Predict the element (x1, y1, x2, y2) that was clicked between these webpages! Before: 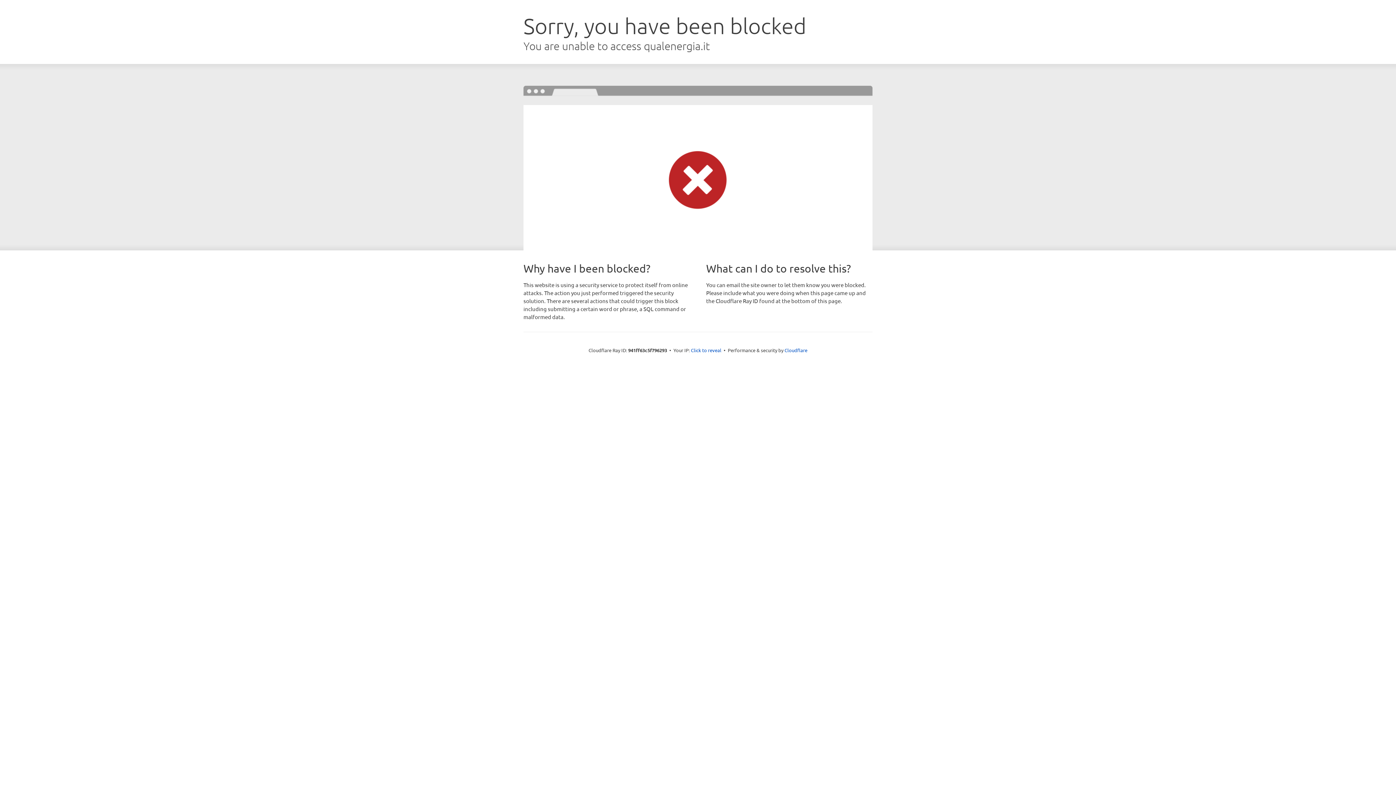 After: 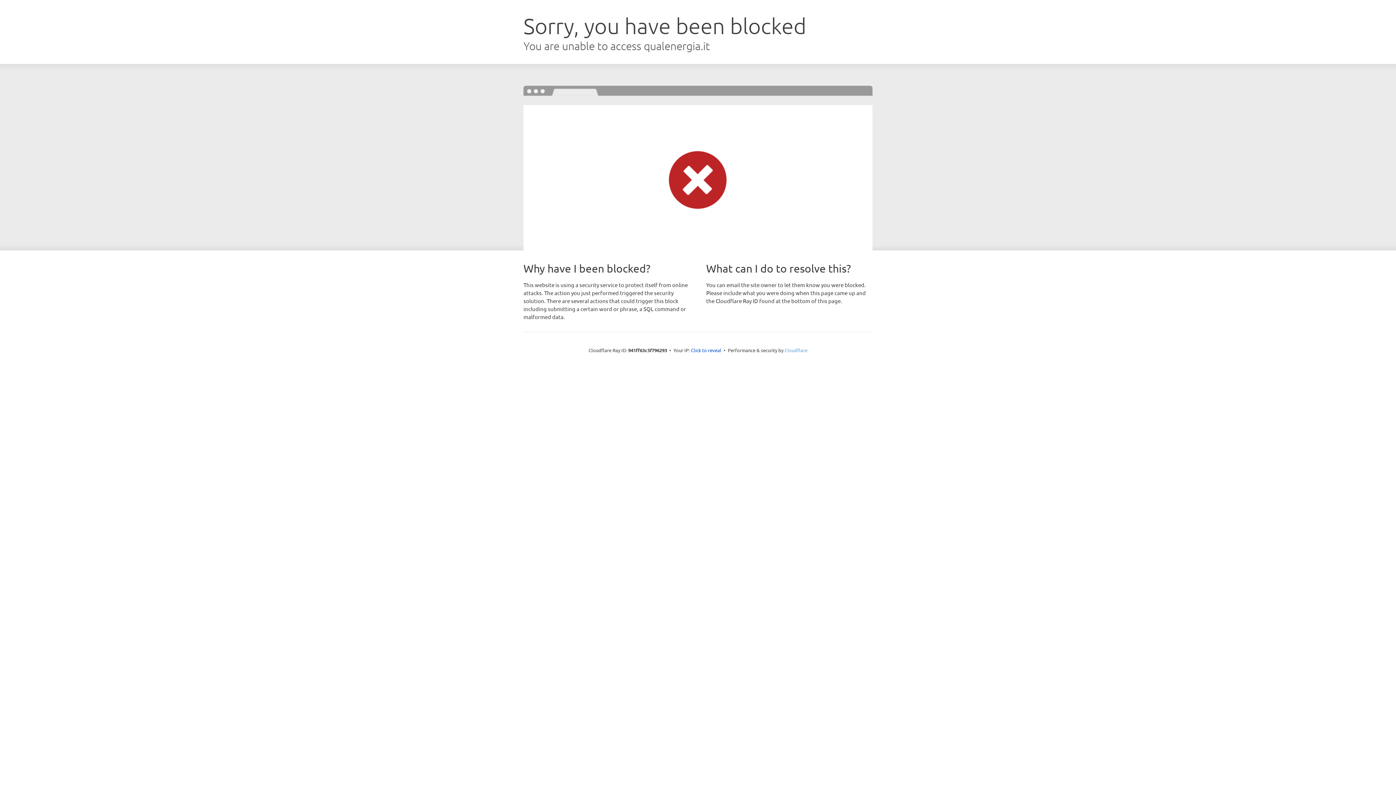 Action: bbox: (784, 347, 807, 353) label: Cloudflare